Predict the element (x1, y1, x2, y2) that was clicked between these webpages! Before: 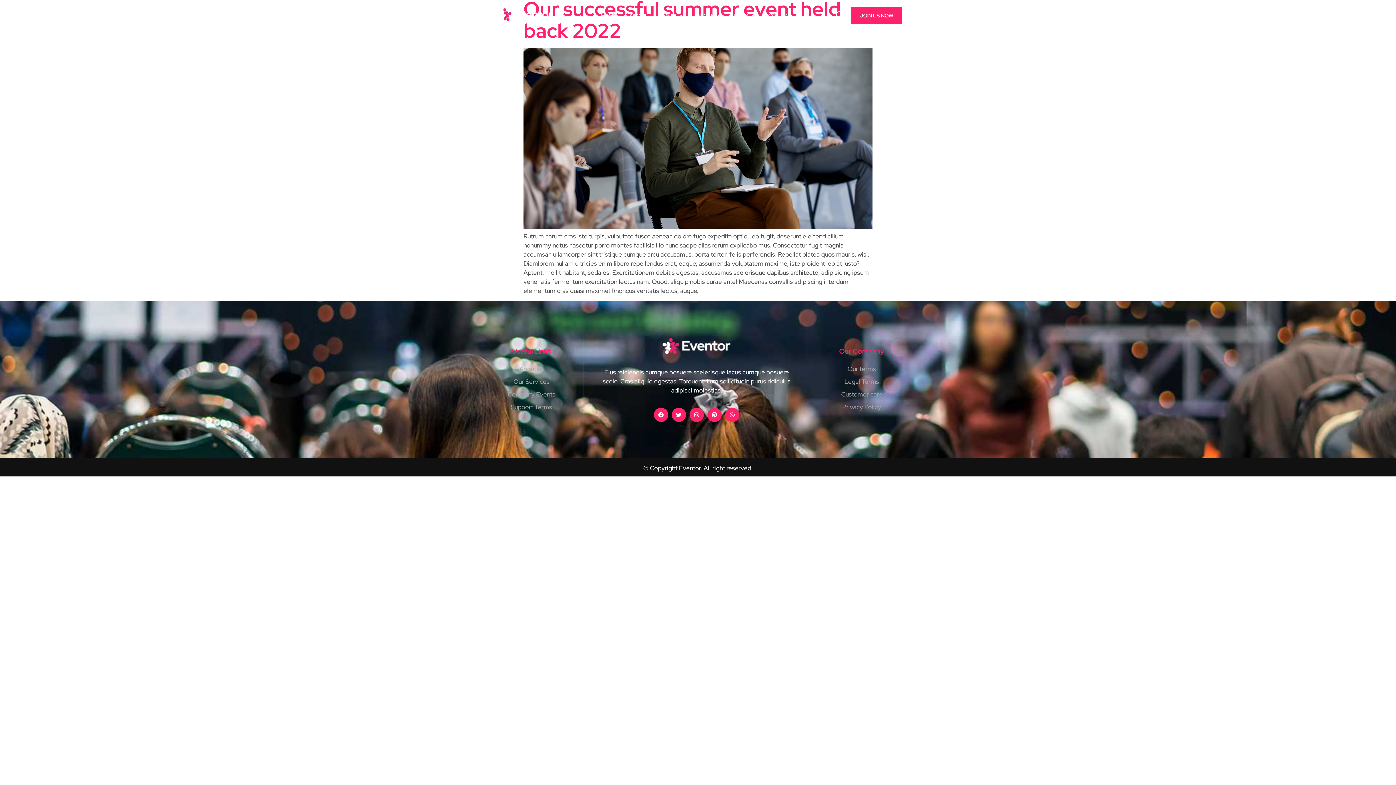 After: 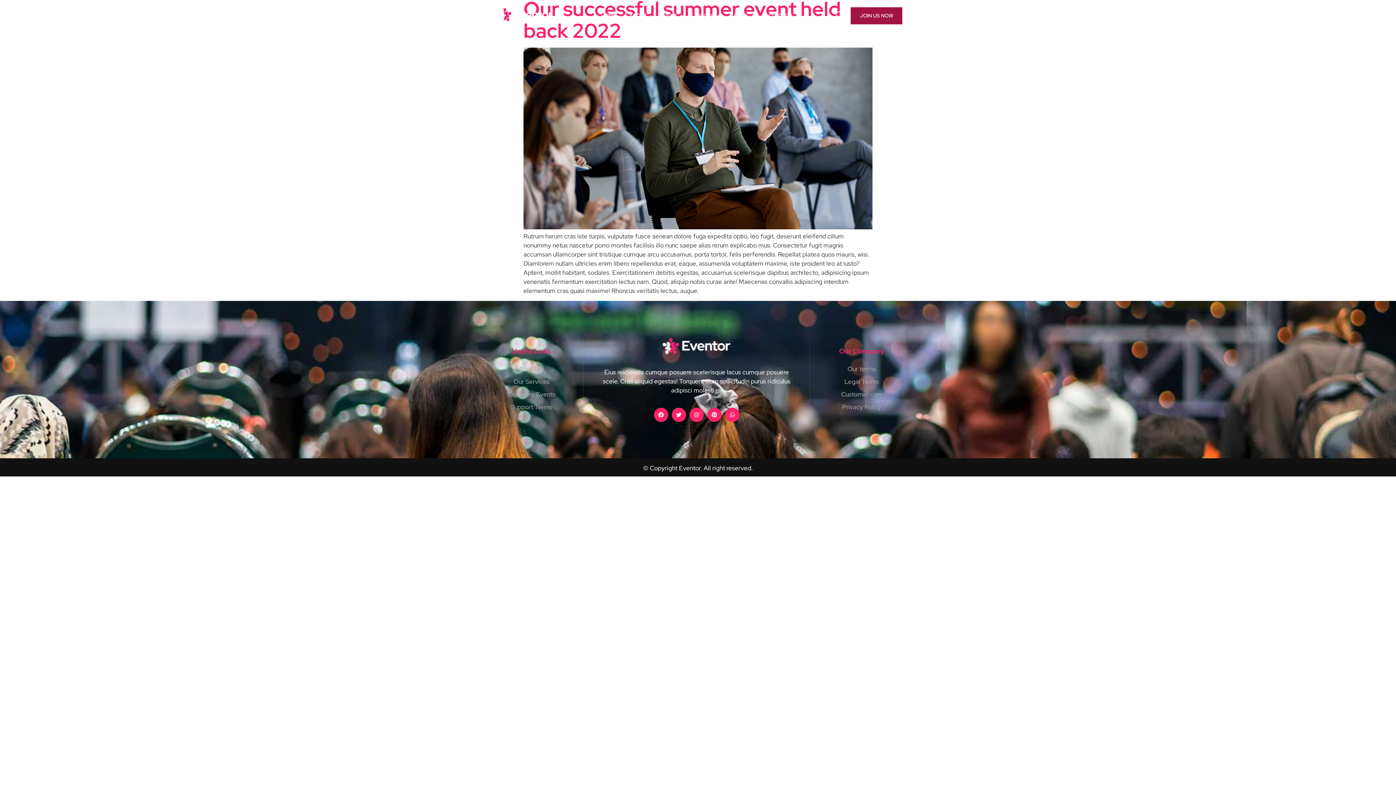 Action: label: JOIN US NOW bbox: (851, 7, 902, 24)